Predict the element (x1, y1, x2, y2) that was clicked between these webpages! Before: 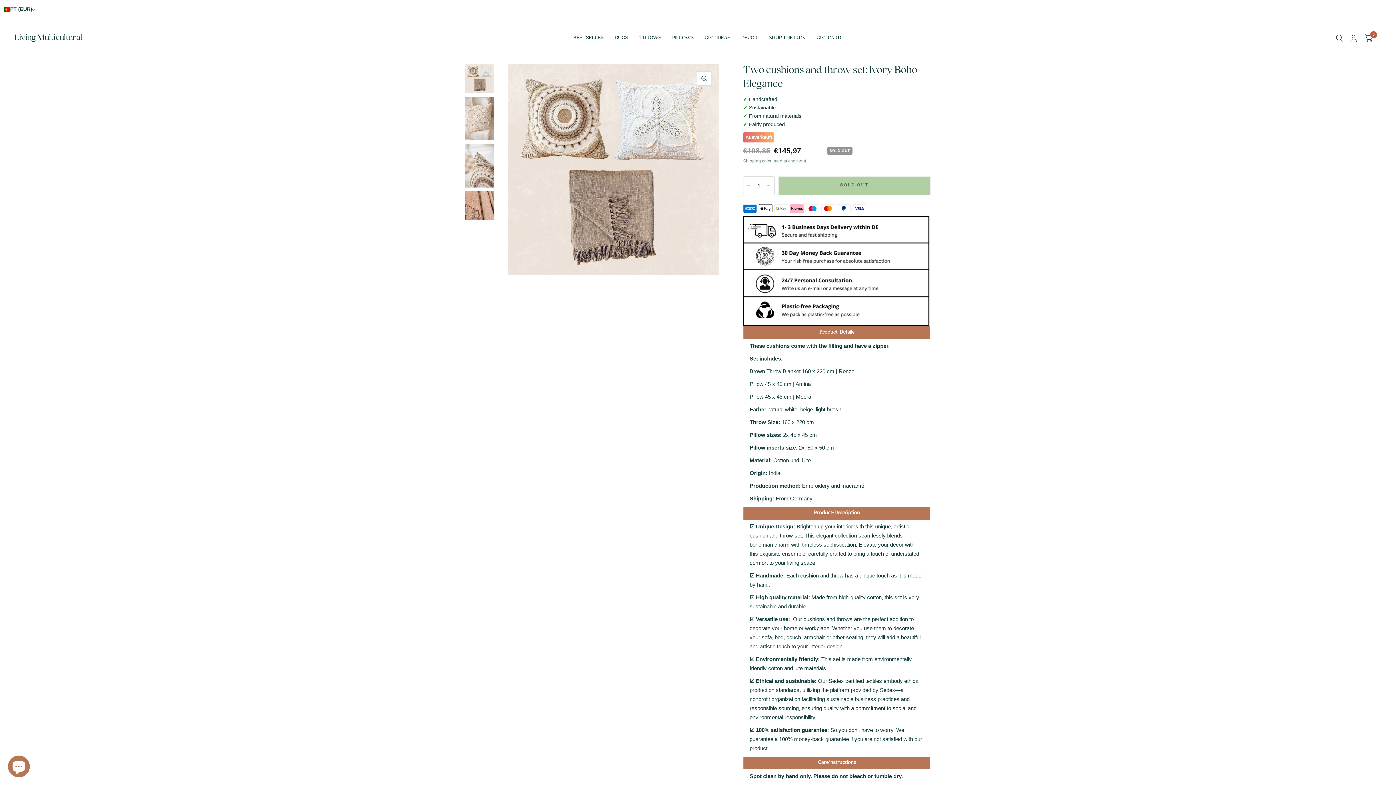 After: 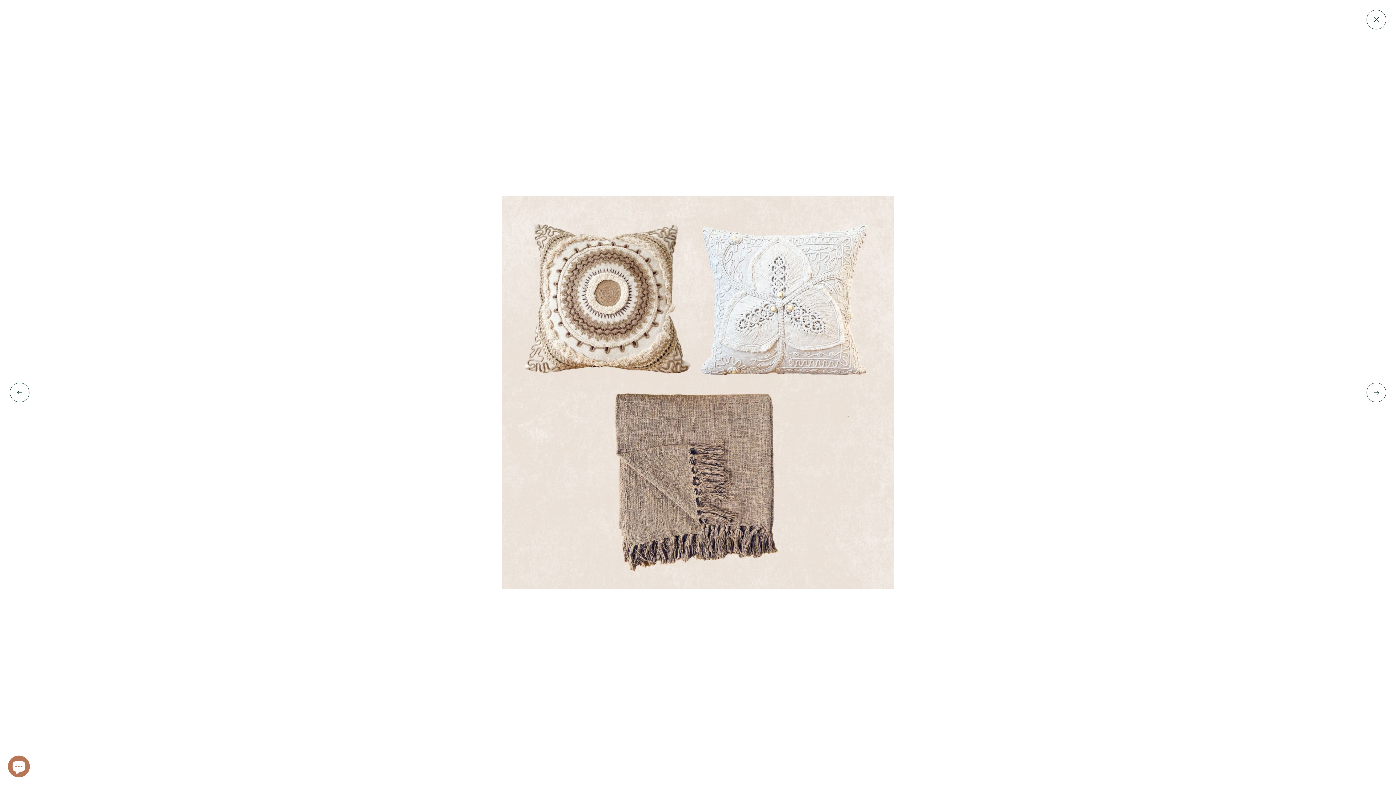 Action: bbox: (697, 71, 711, 85)